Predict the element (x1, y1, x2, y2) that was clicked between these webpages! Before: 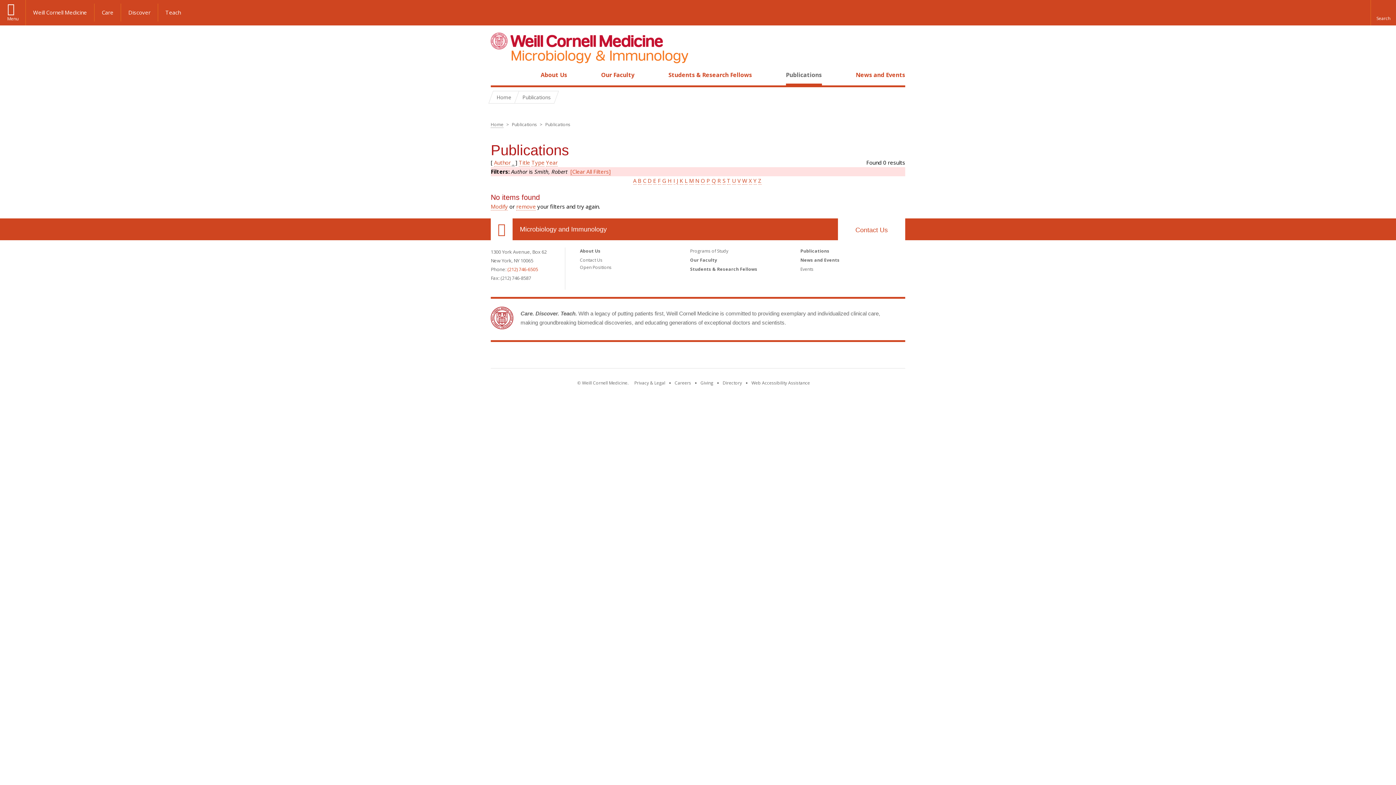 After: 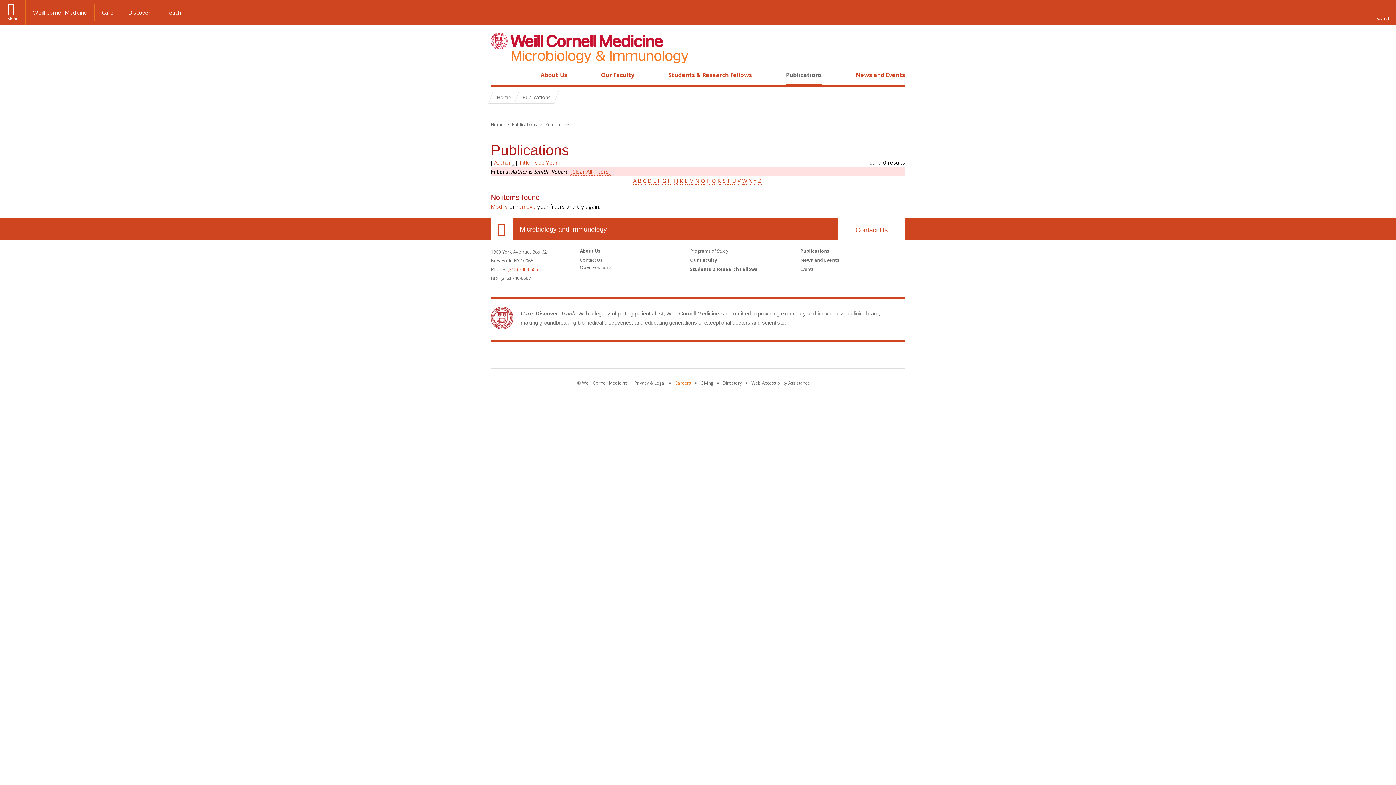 Action: label: Go to the WCM Careers site bbox: (674, 380, 691, 386)